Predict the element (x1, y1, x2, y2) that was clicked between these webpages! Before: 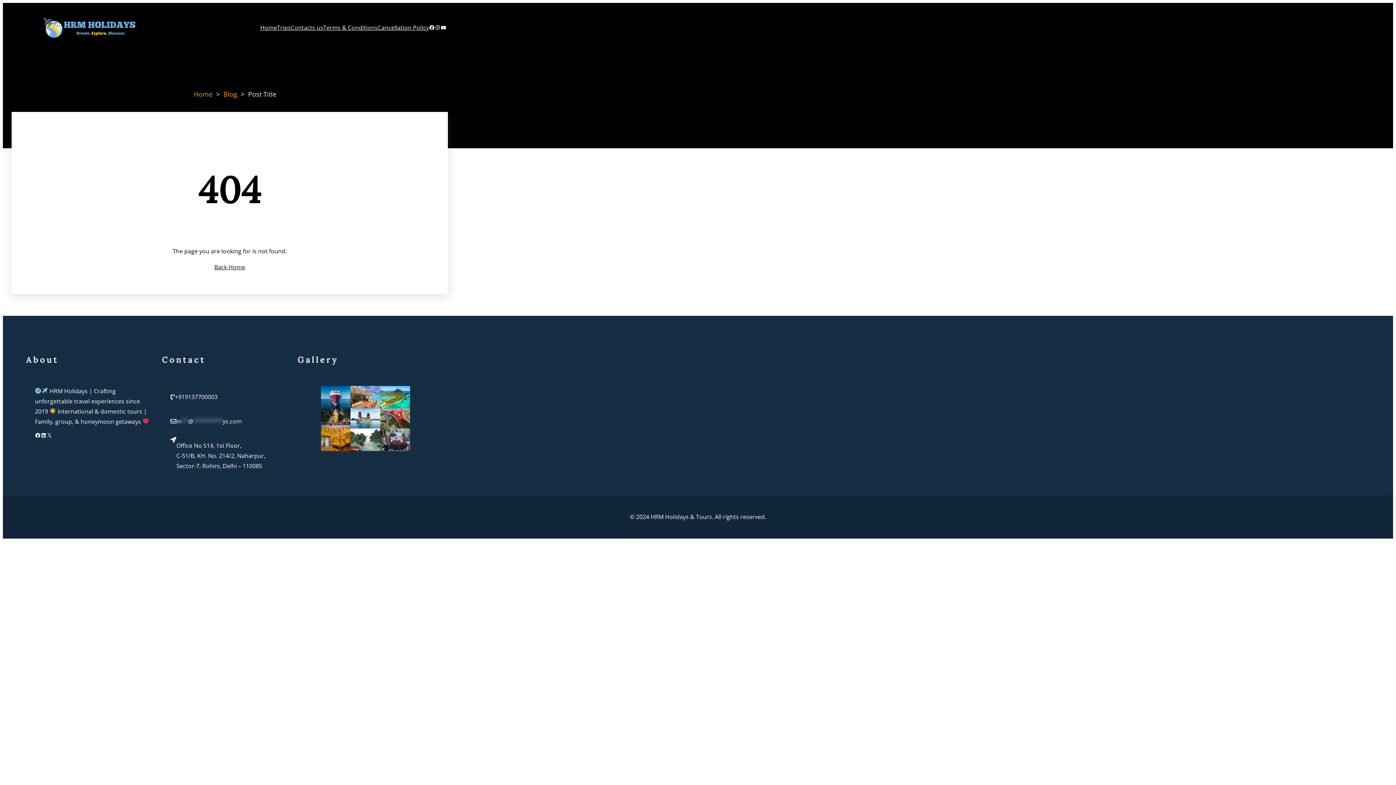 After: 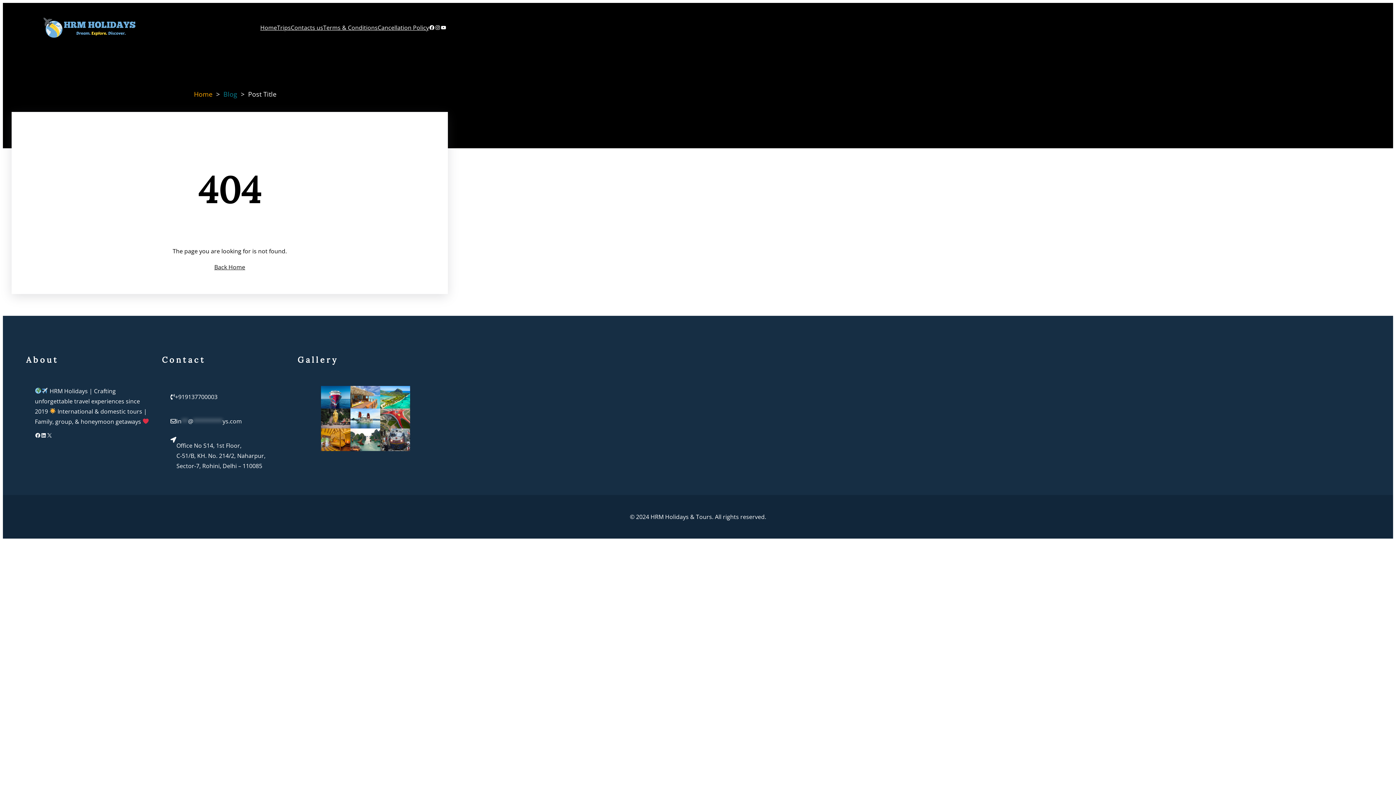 Action: label: Blog bbox: (223, 89, 237, 98)